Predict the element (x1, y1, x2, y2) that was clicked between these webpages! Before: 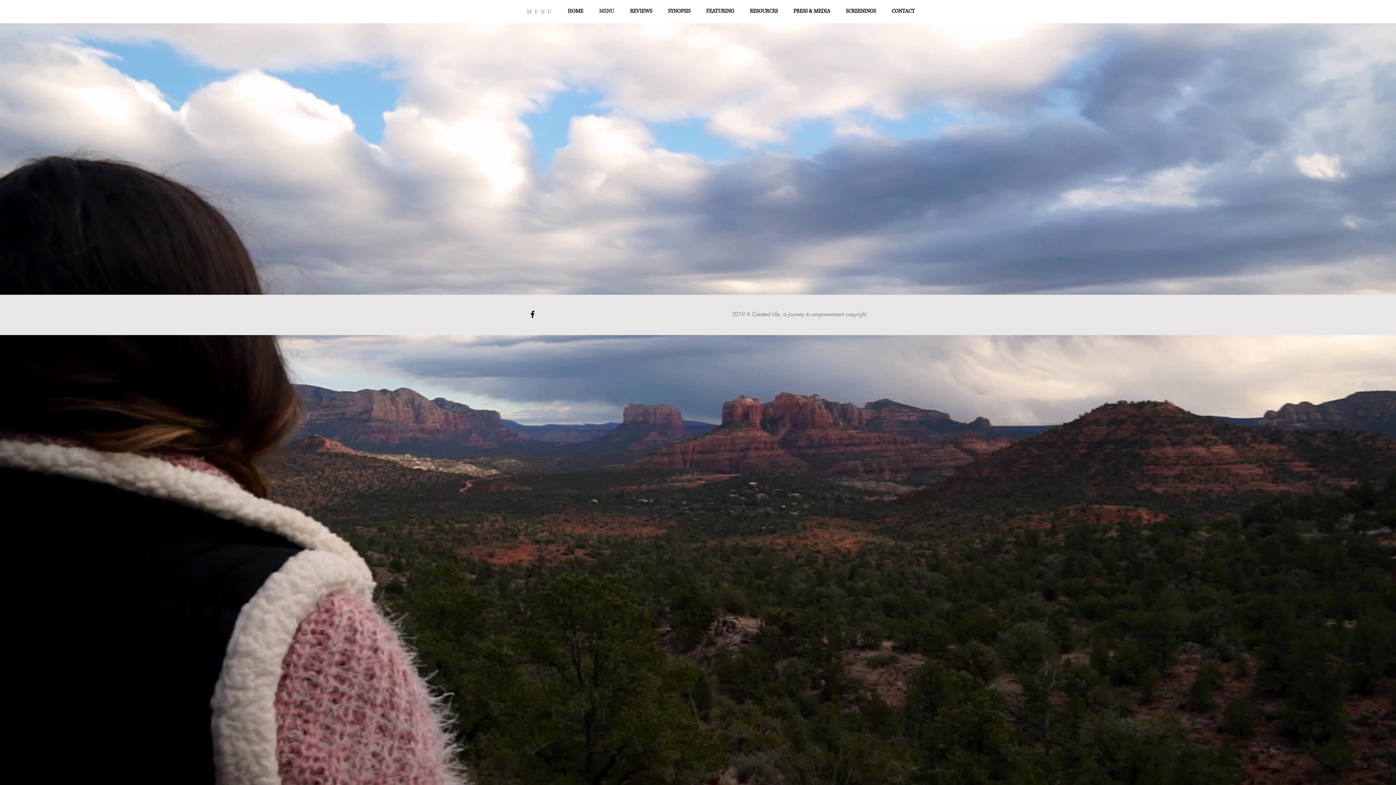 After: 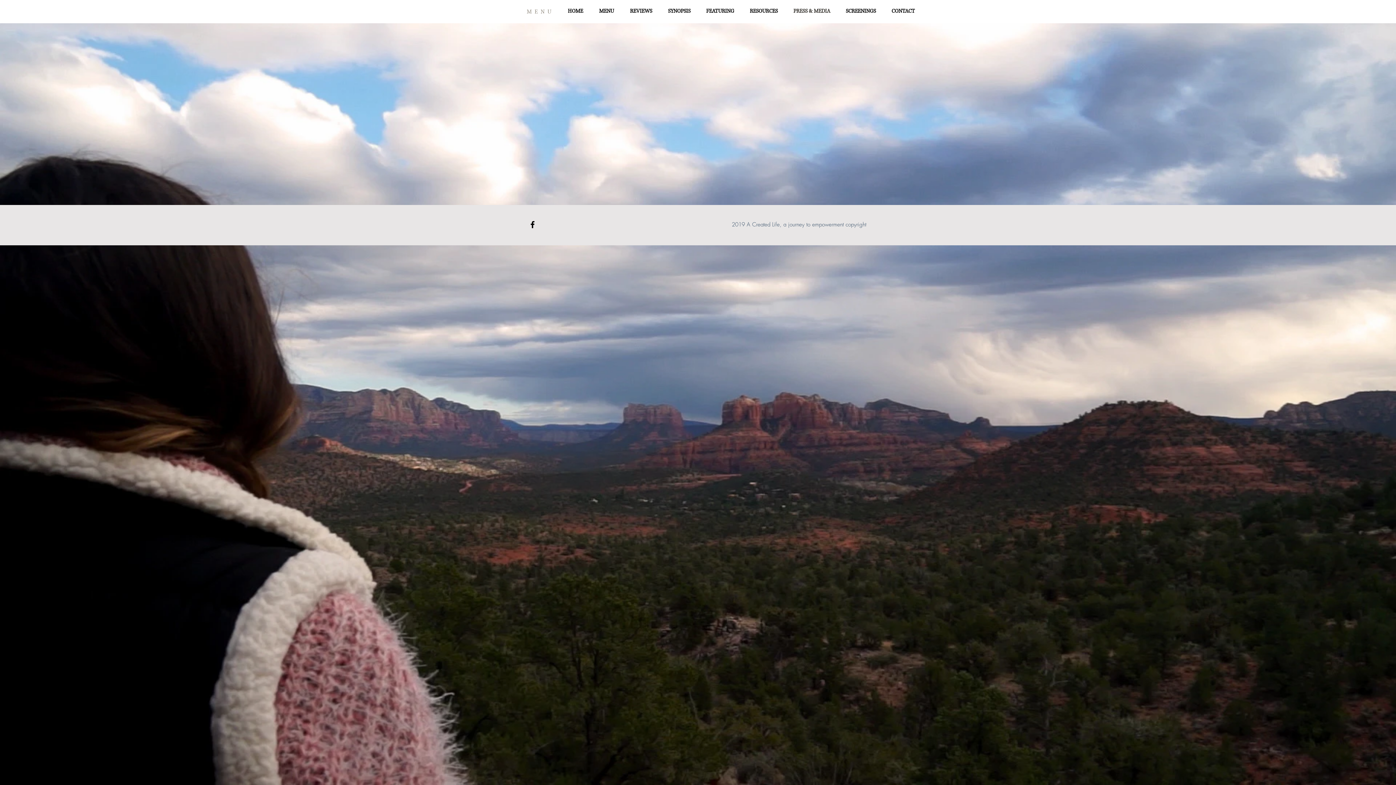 Action: label: PRESS & MEDIA bbox: (785, 0, 838, 22)